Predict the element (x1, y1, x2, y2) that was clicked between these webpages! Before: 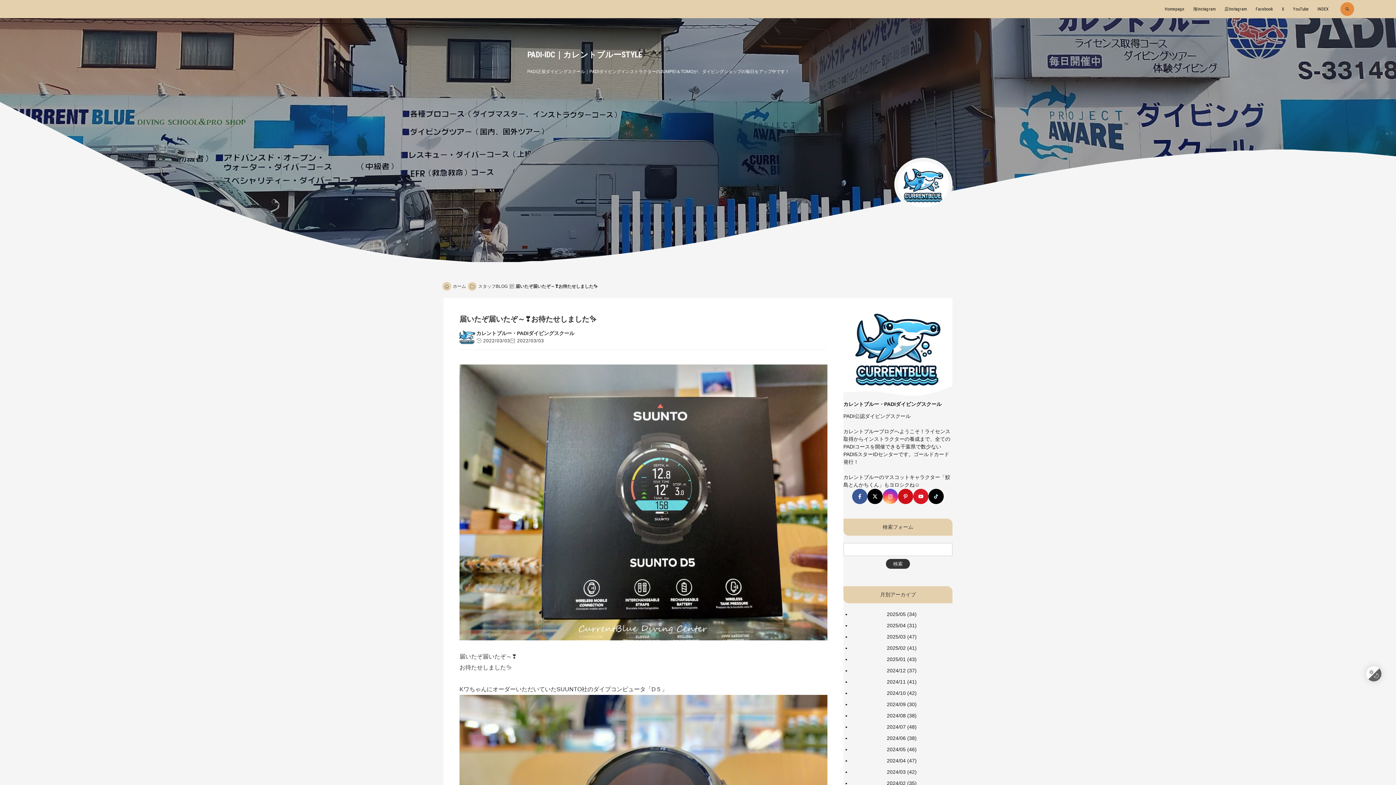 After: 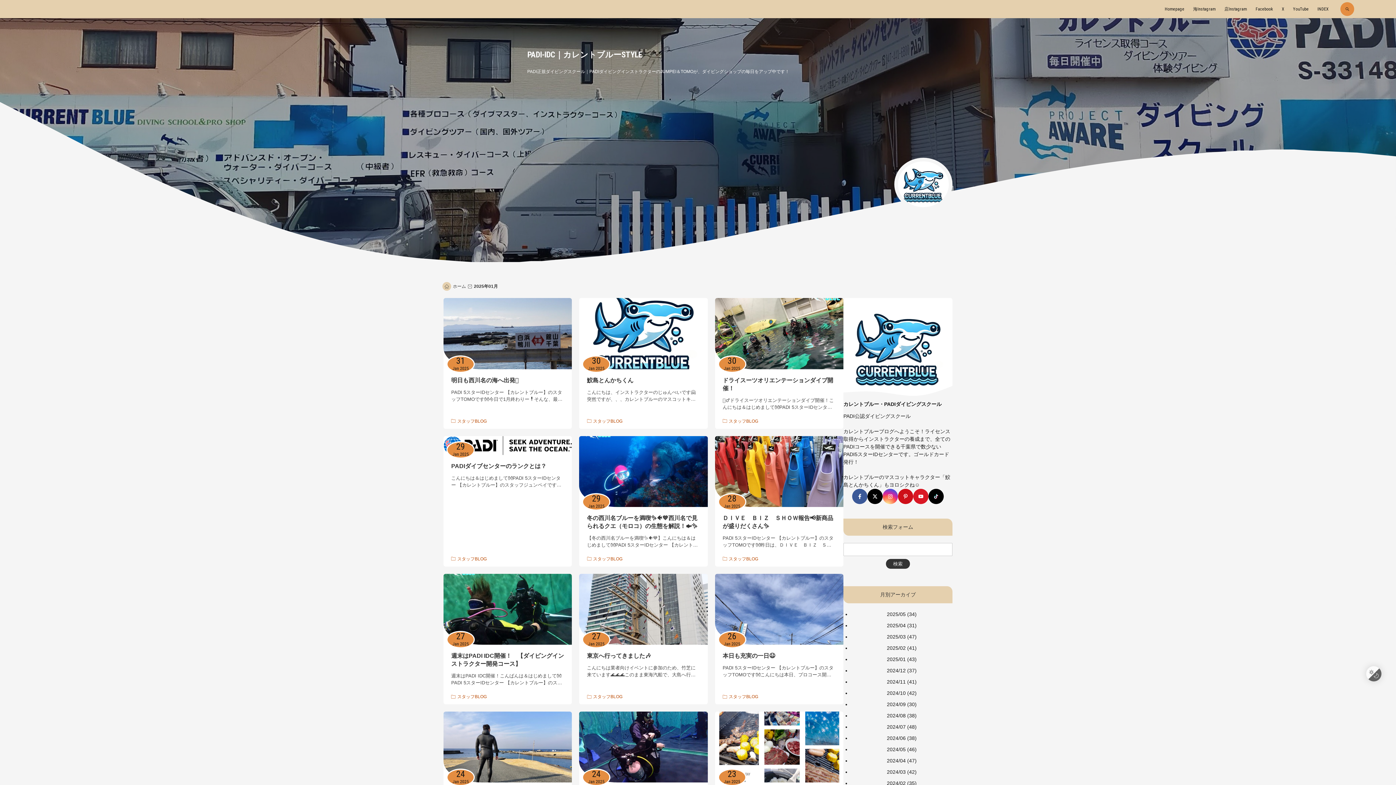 Action: label: 2025/01 (43) bbox: (887, 656, 916, 662)